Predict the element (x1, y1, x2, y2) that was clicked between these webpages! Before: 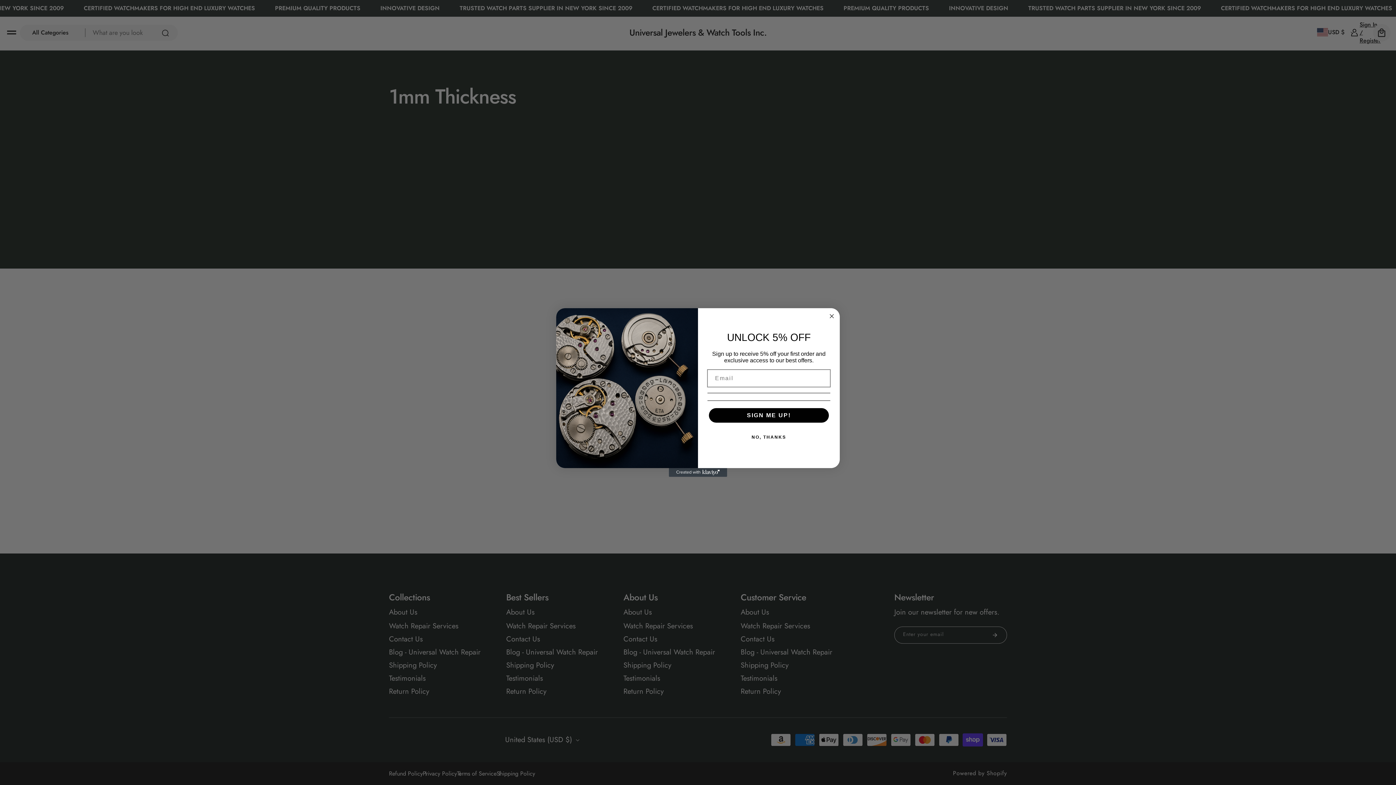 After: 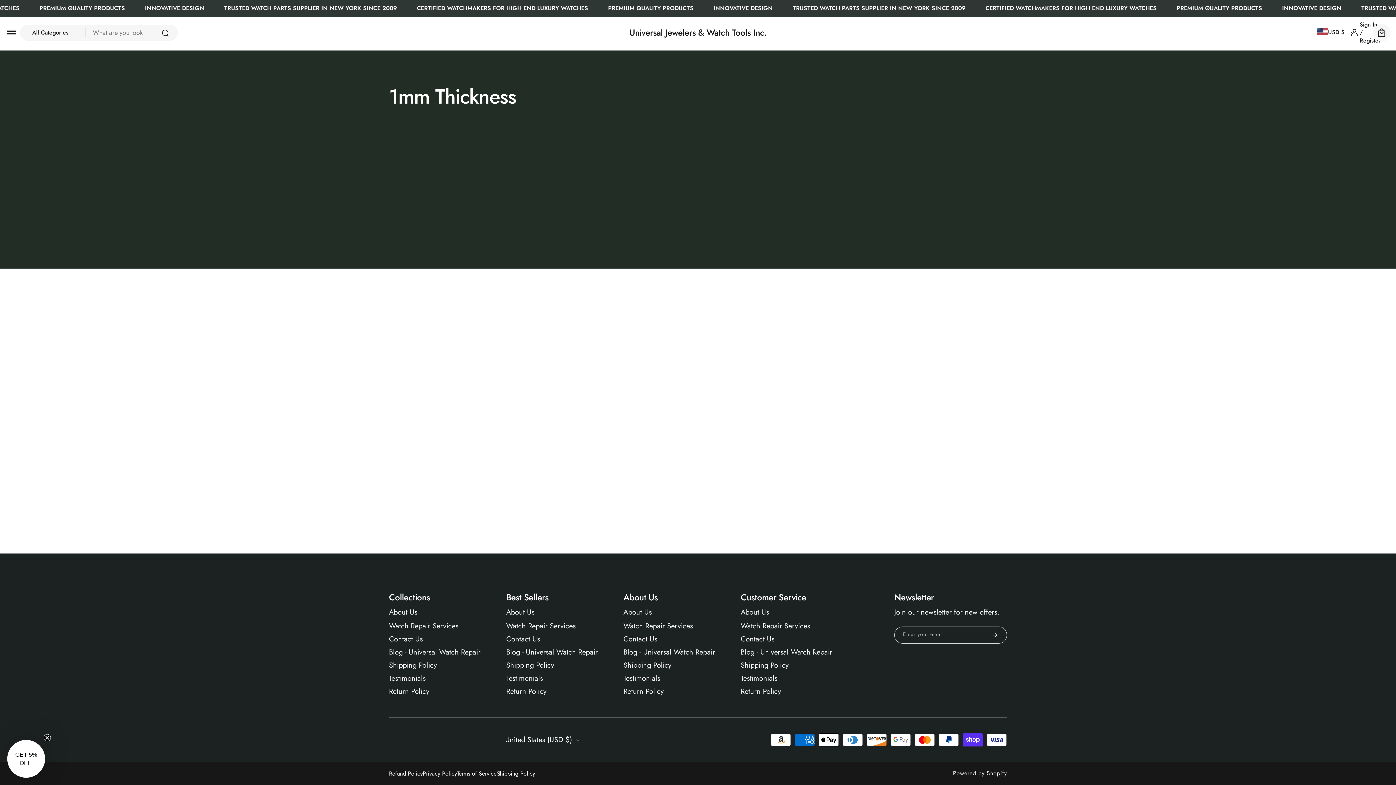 Action: label: Close dialog bbox: (827, 312, 836, 320)